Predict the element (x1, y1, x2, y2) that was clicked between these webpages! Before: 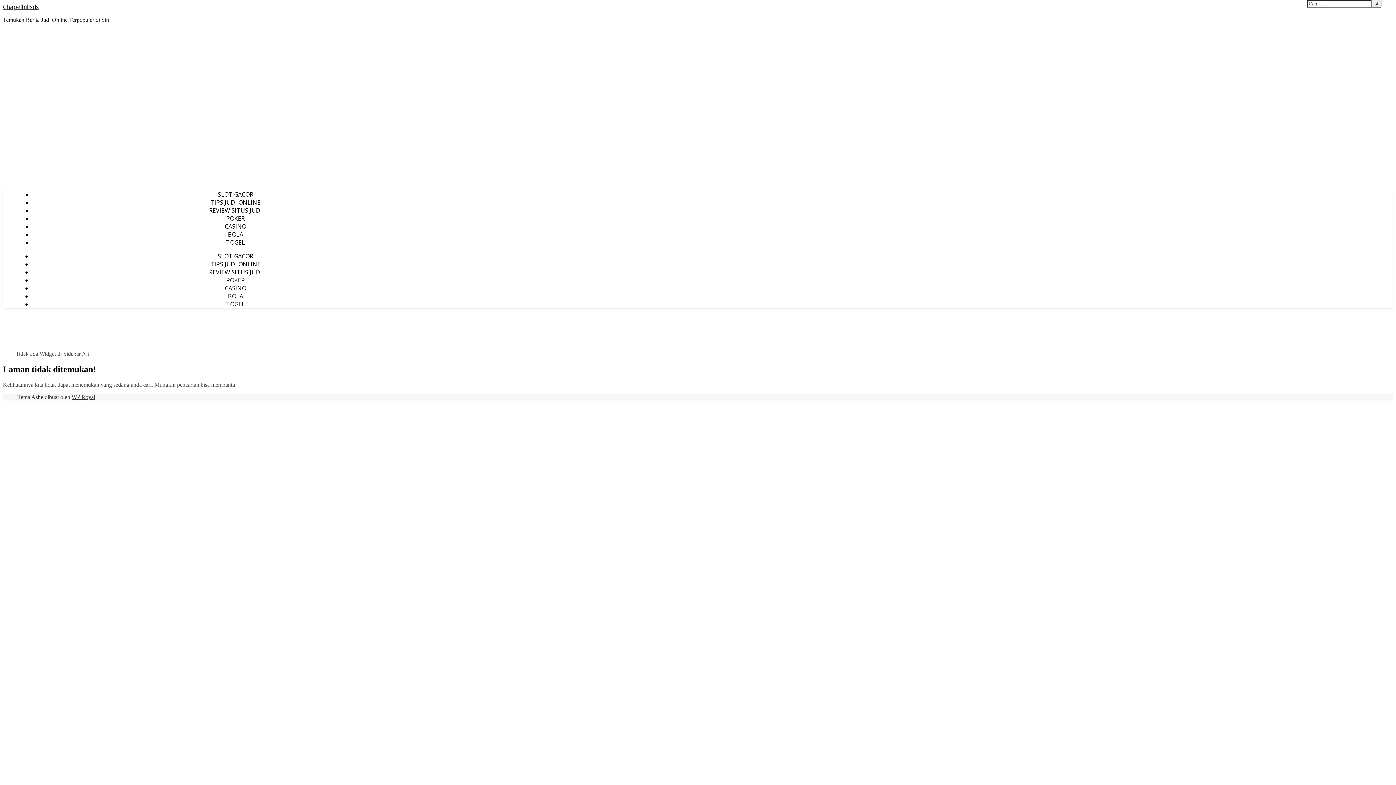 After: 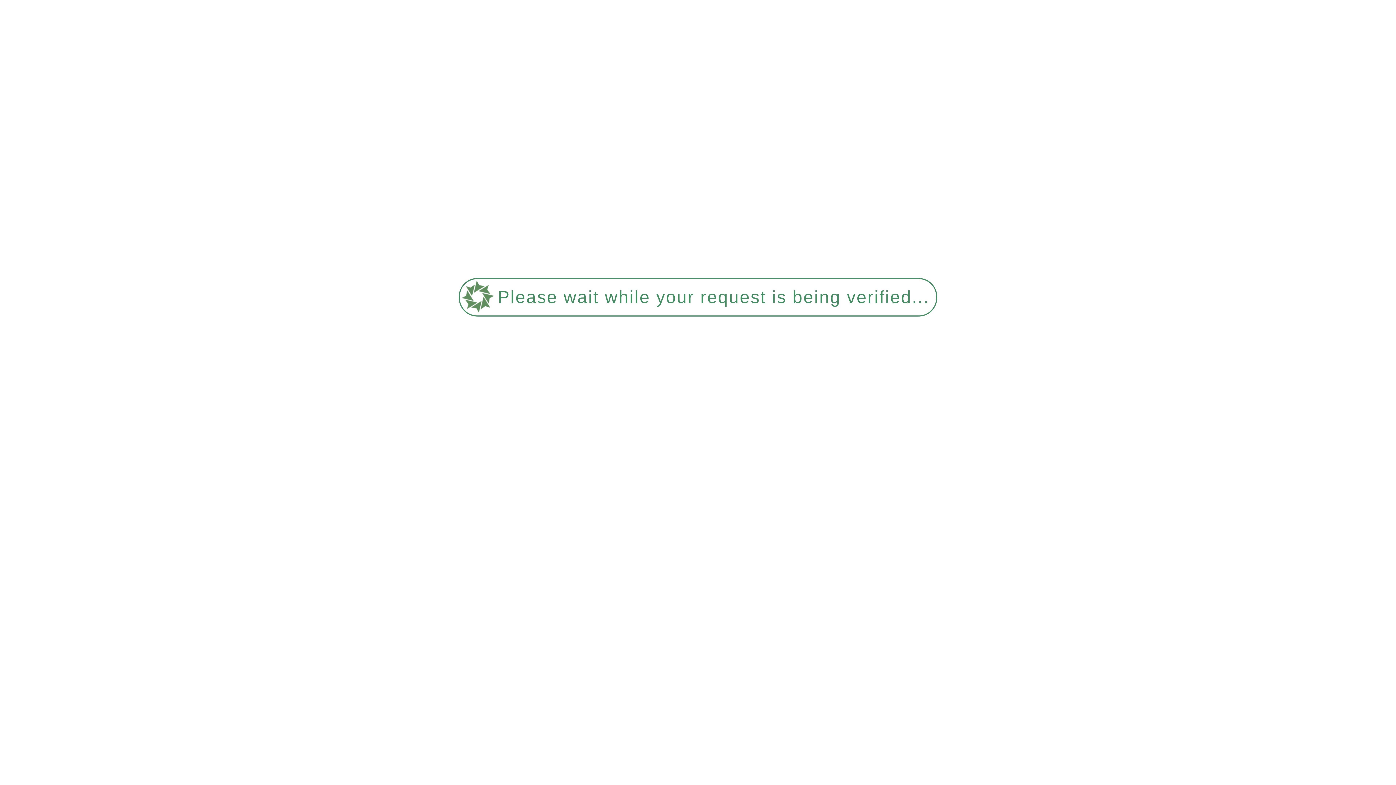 Action: bbox: (209, 268, 262, 276) label: REVIEW SITUS JUDI